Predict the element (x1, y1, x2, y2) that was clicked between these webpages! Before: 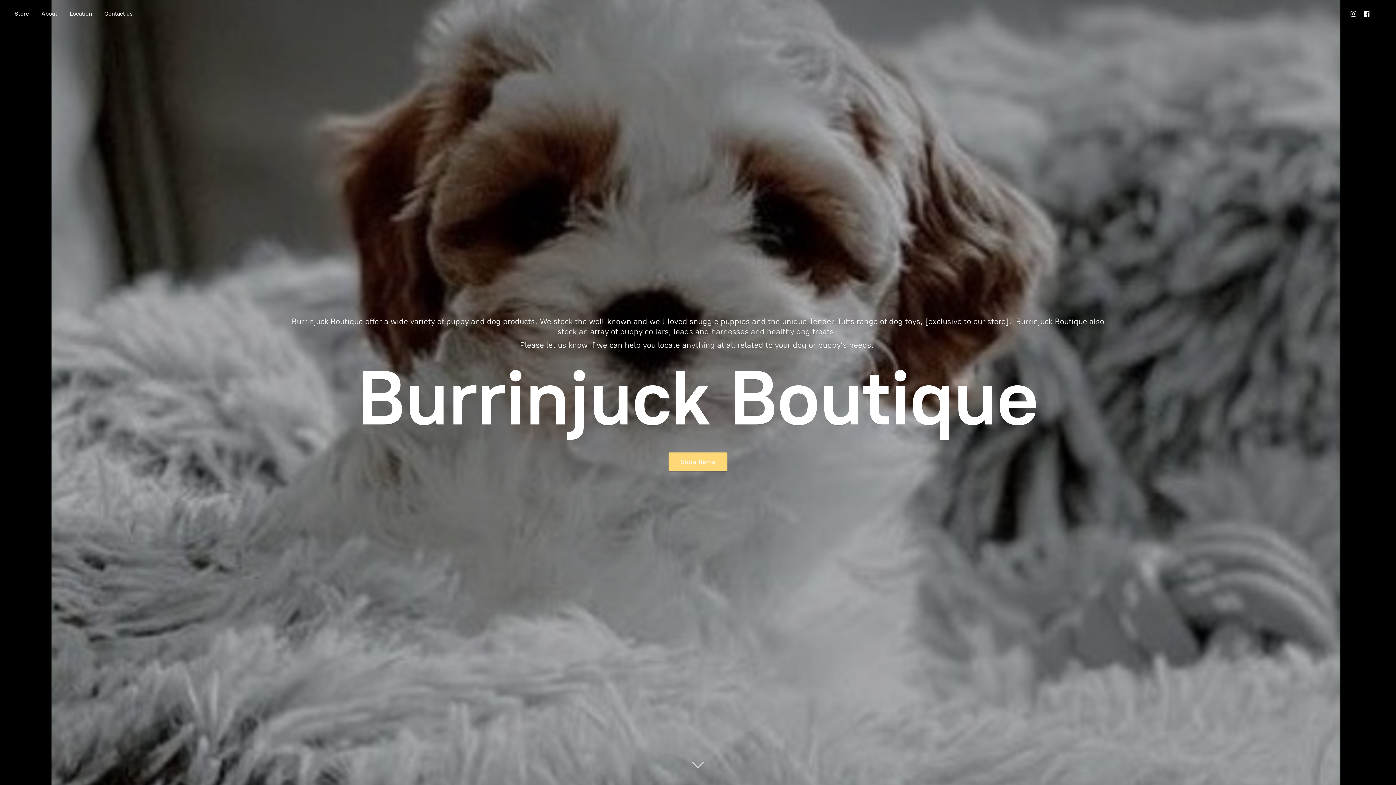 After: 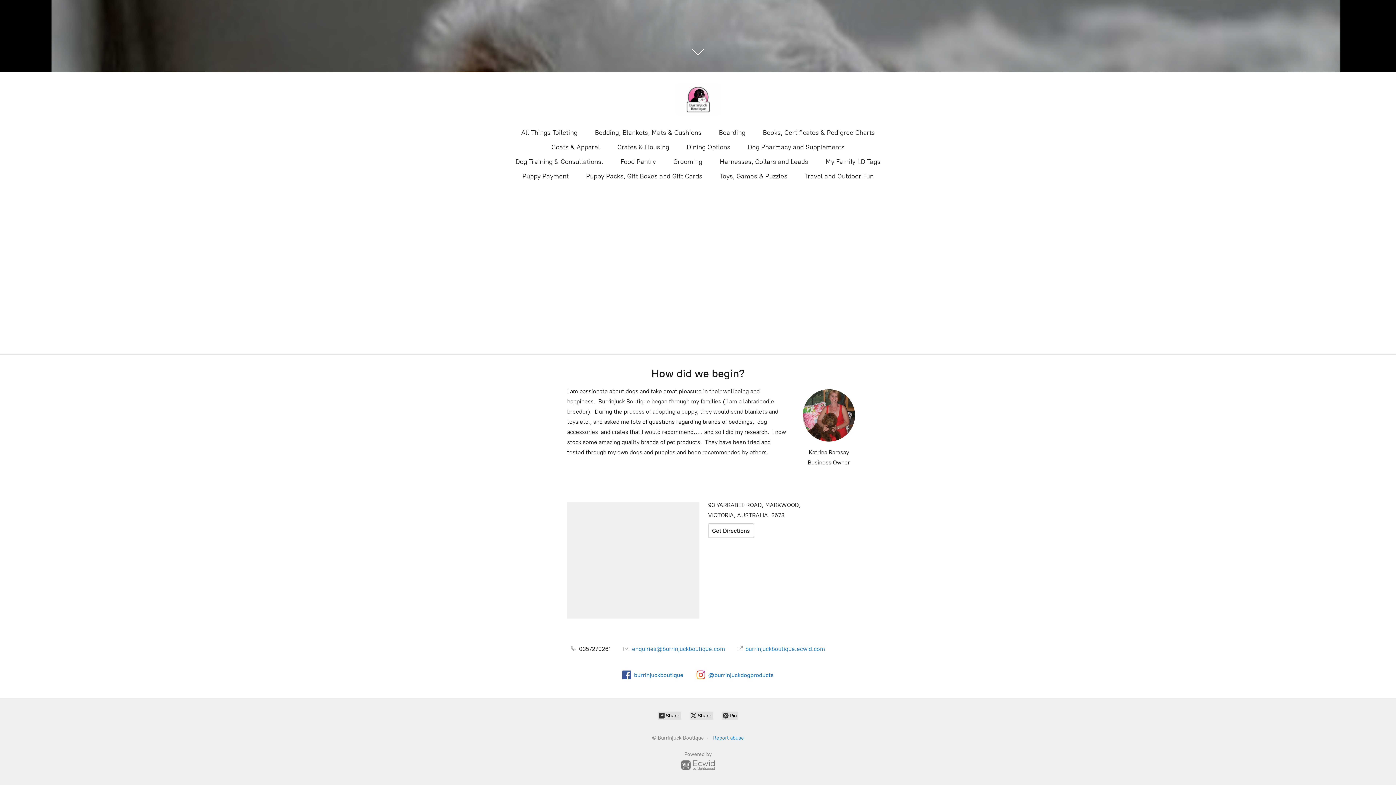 Action: label: About bbox: (36, 8, 62, 18)